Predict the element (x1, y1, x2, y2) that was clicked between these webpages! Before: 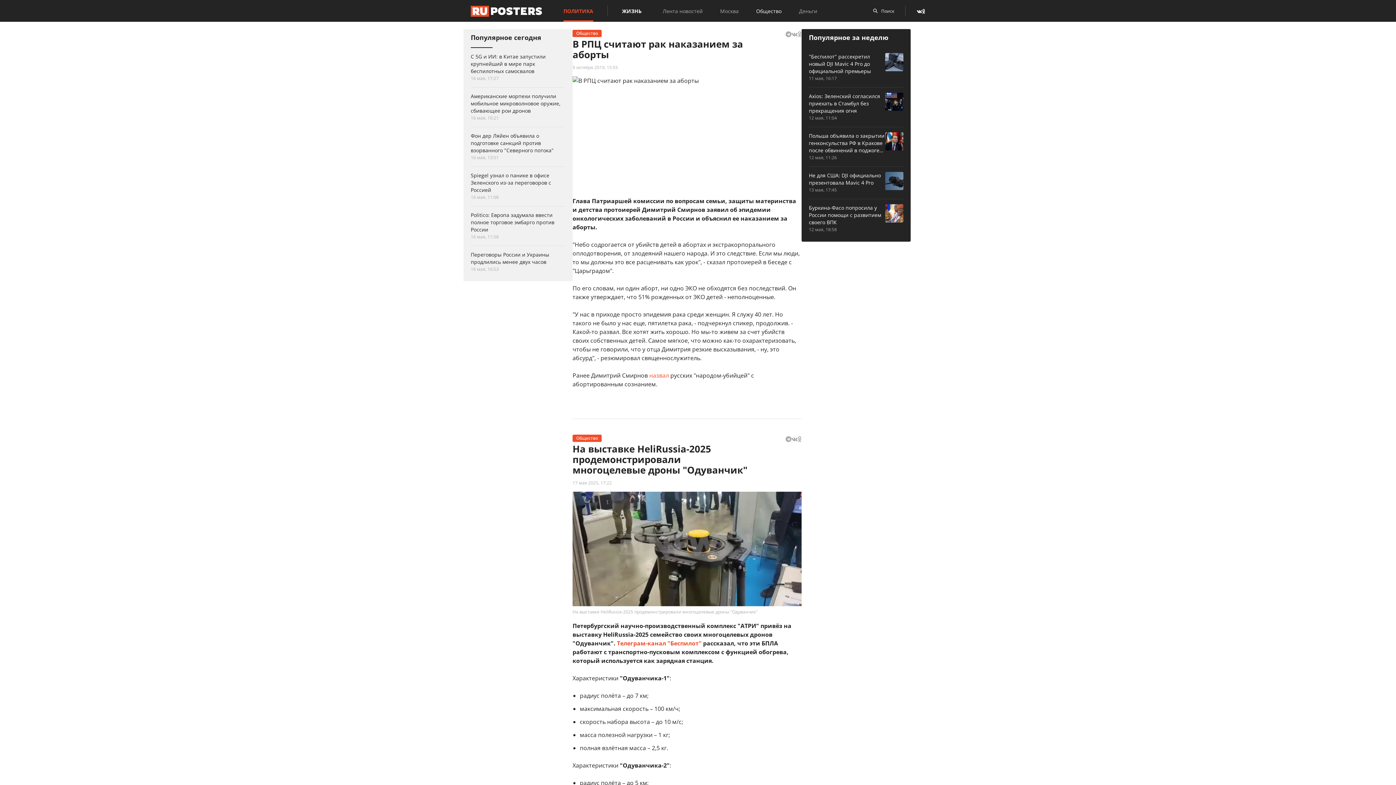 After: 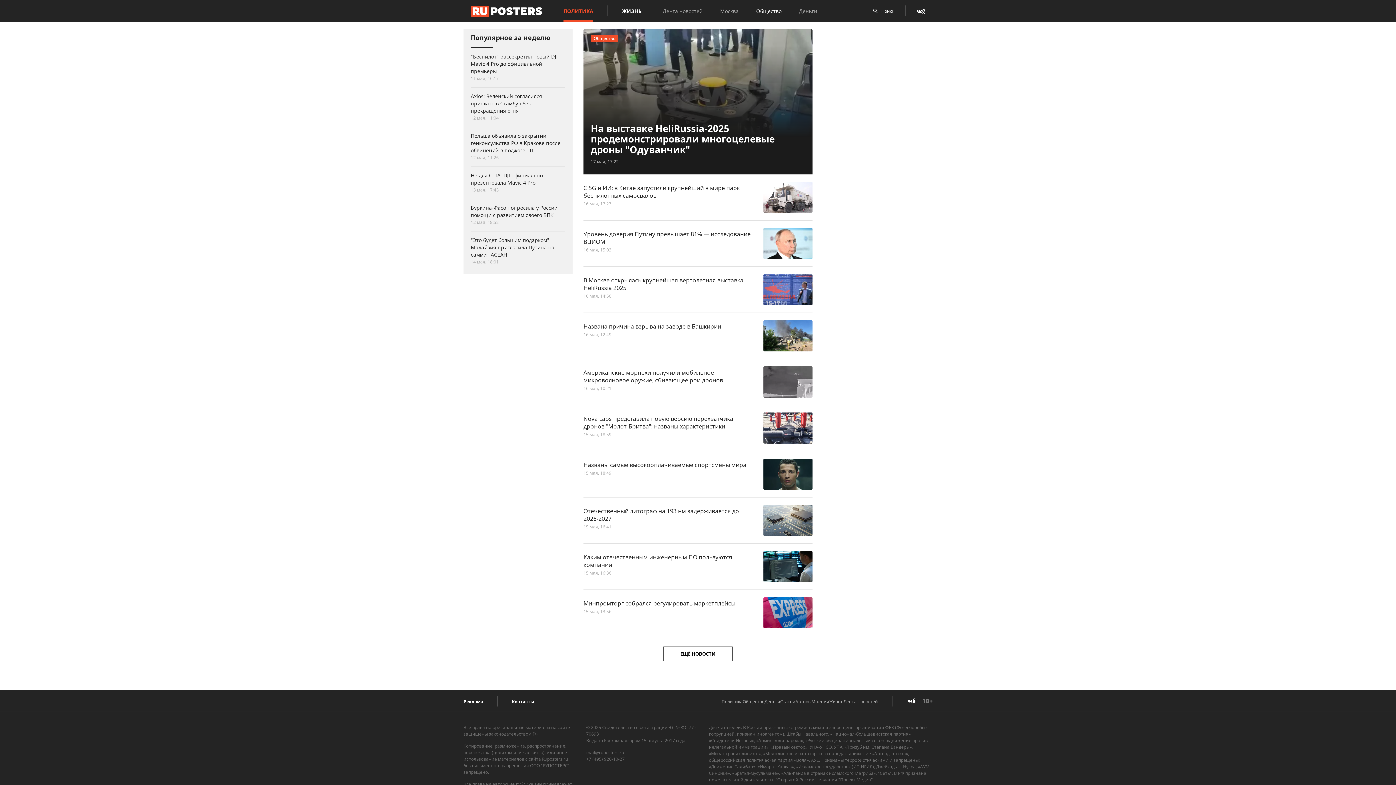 Action: label: Общество bbox: (756, 7, 781, 14)